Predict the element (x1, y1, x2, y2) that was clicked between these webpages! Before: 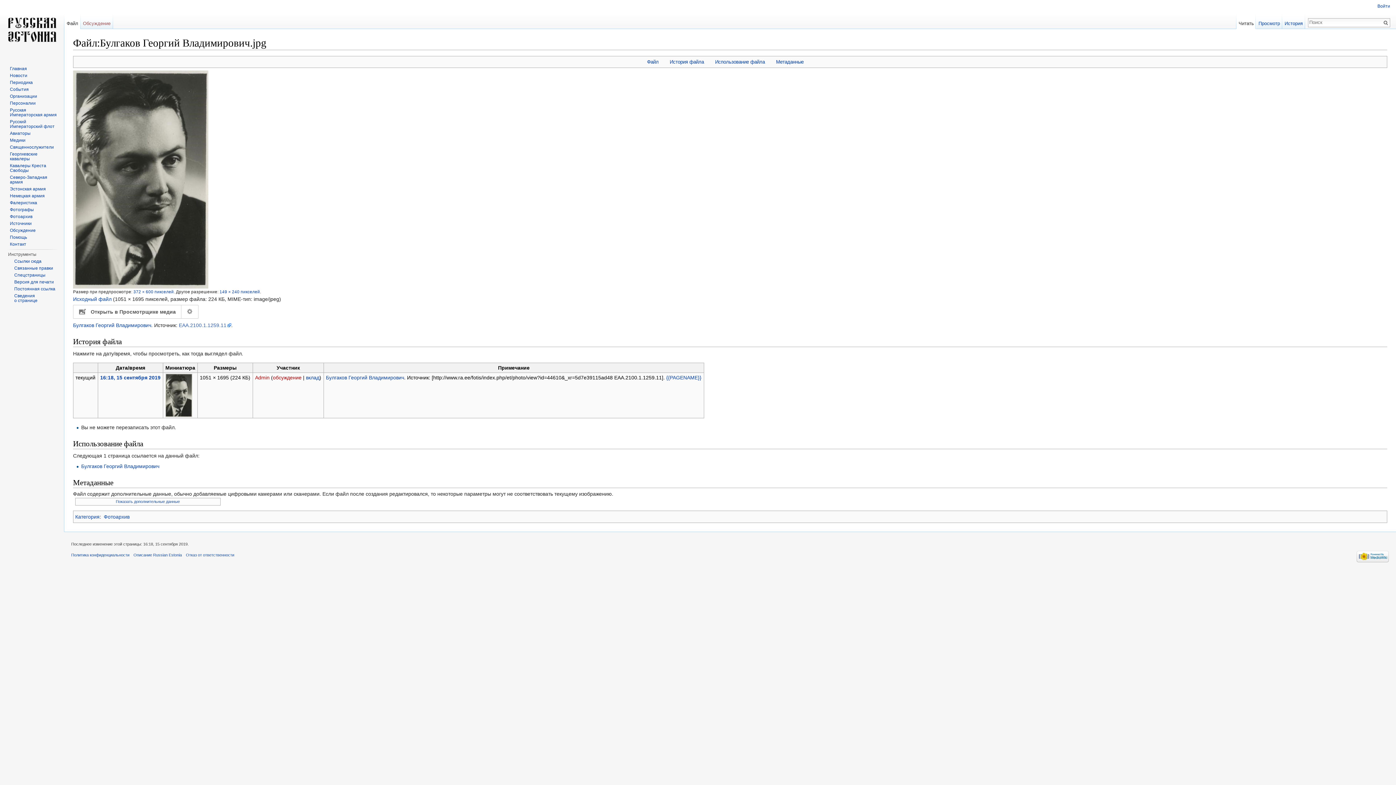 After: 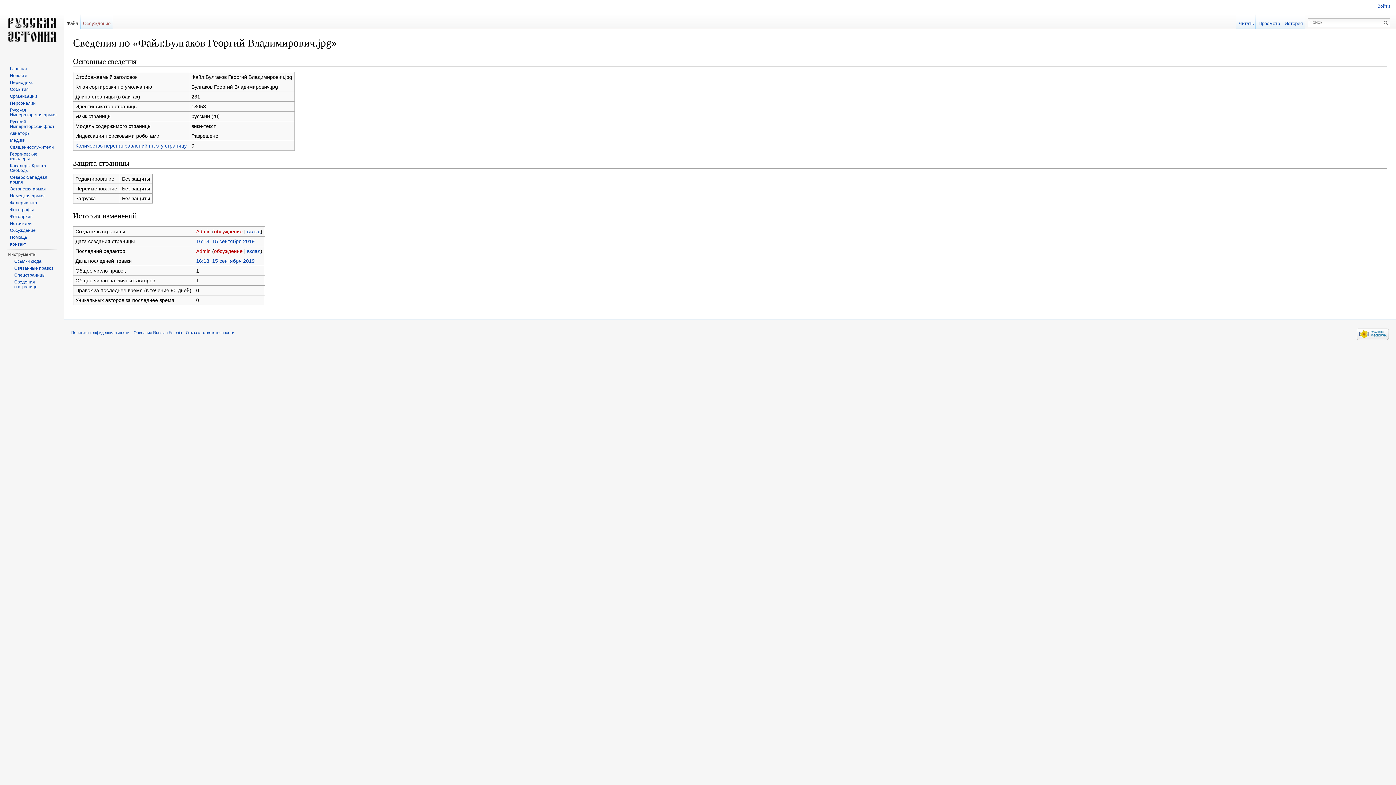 Action: label: Сведения о странице bbox: (14, 293, 37, 303)